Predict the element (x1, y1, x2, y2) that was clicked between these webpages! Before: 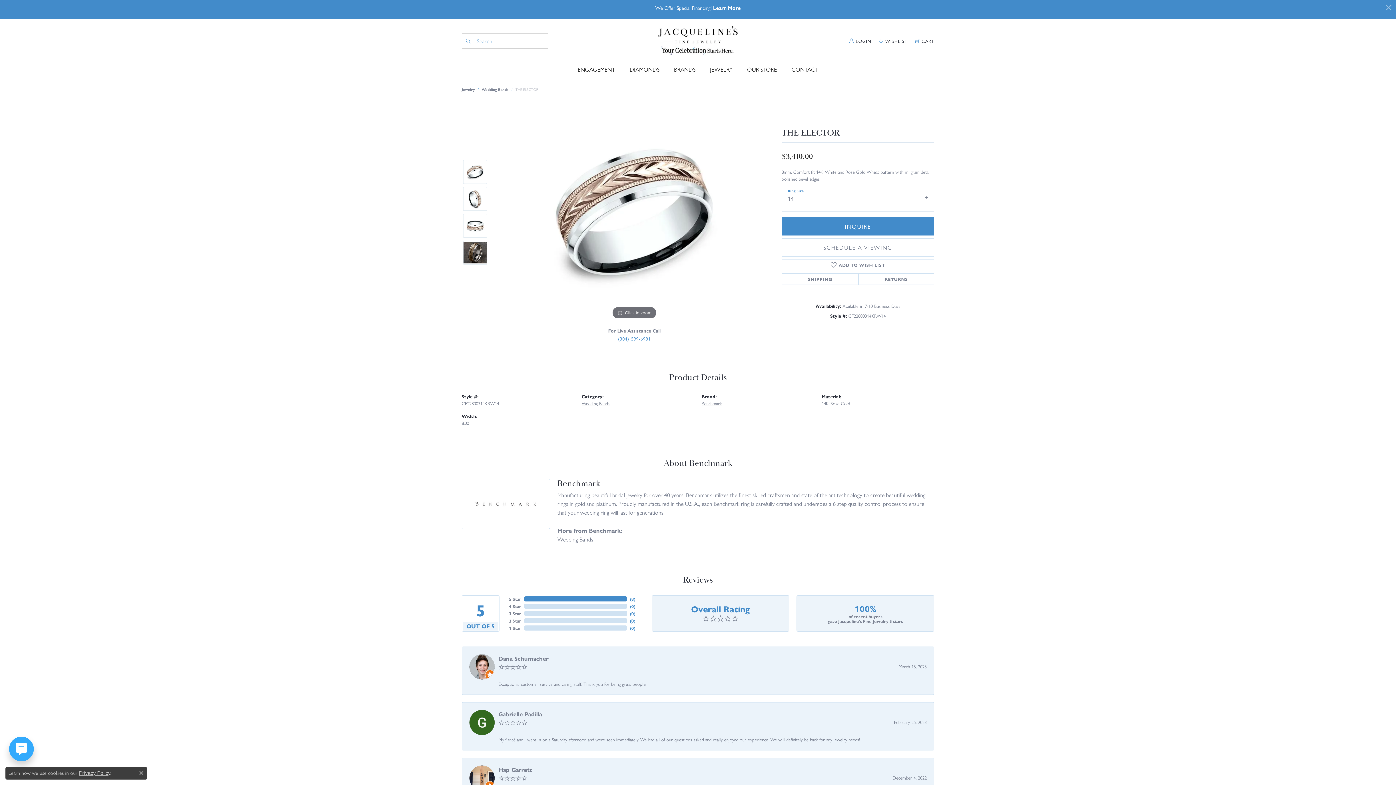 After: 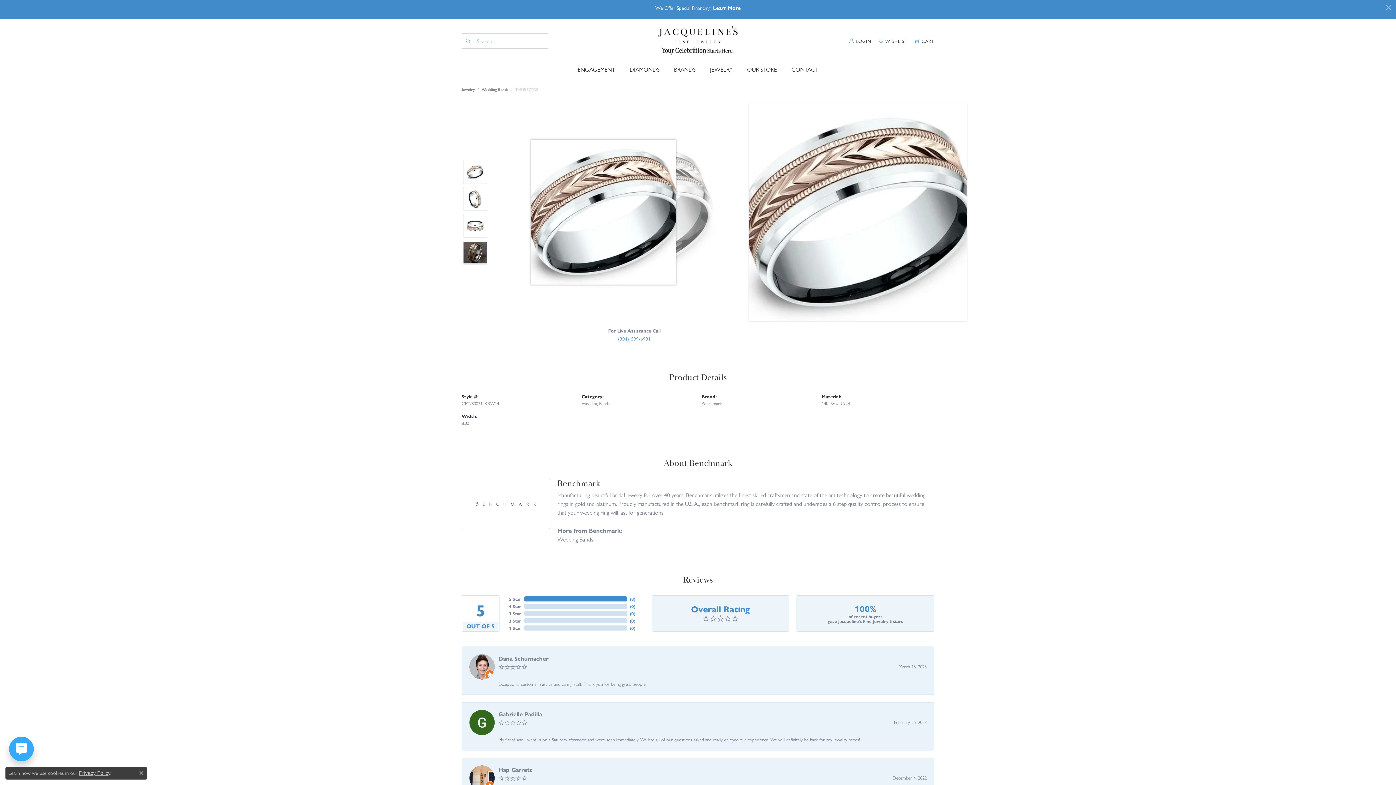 Action: label: Click to zoom bbox: (494, 103, 774, 321)